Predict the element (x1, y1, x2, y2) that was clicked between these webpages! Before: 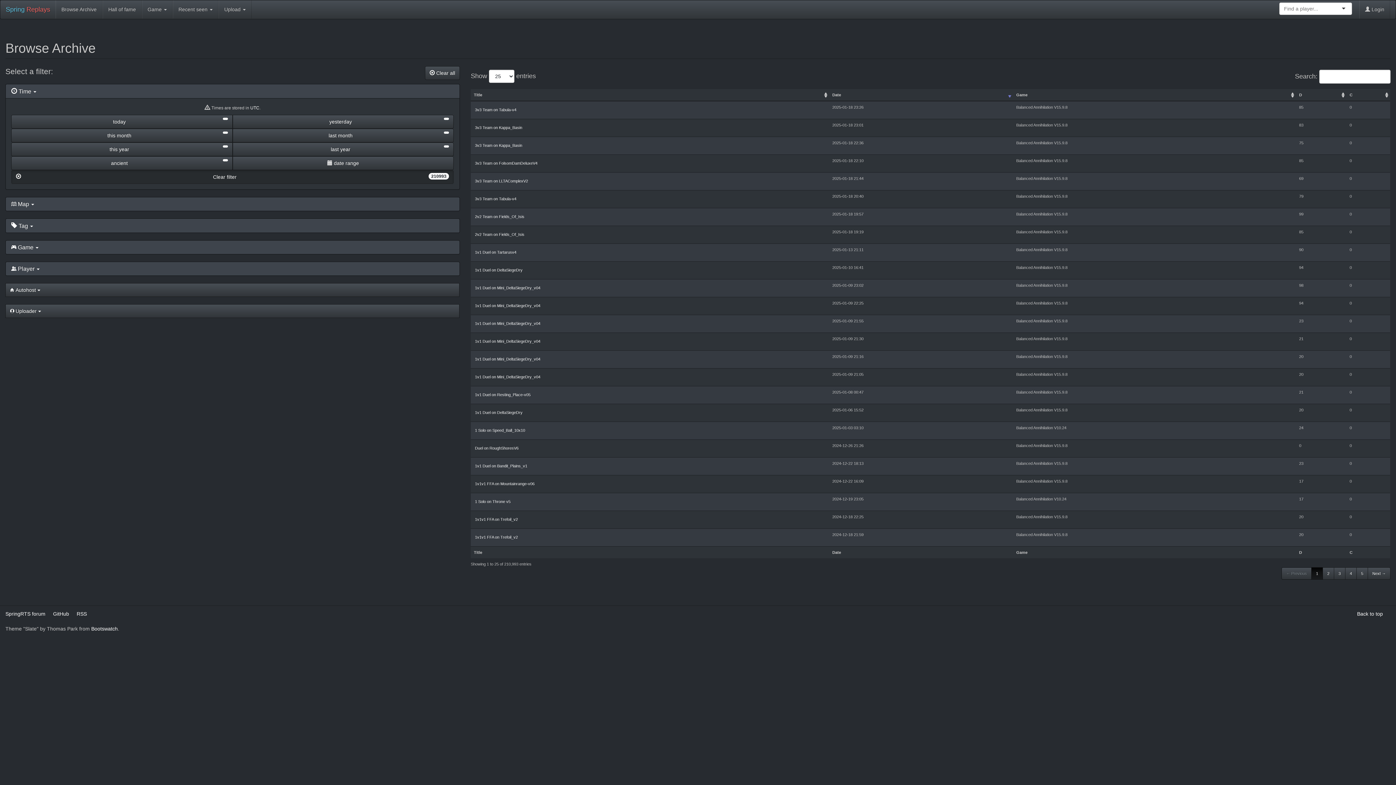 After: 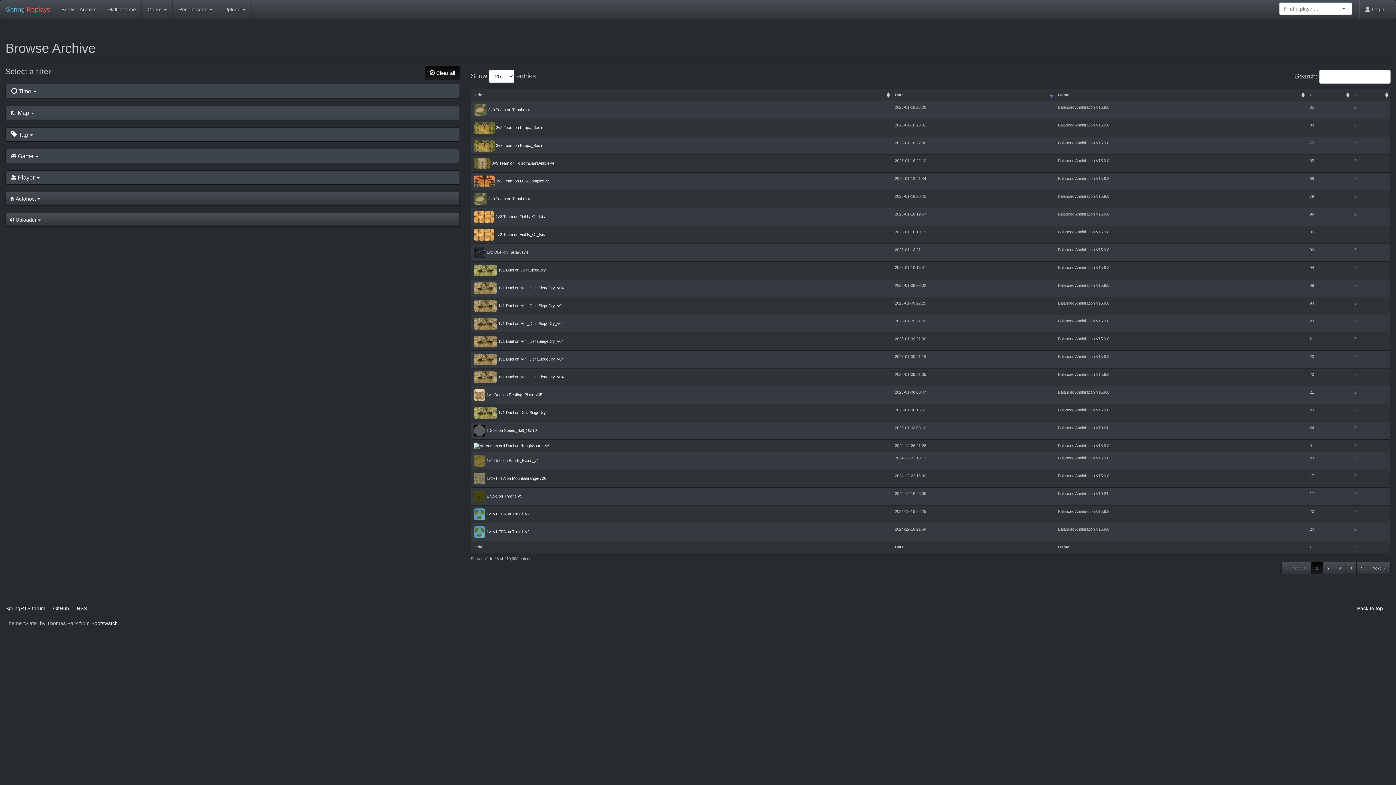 Action: bbox: (425, 66, 459, 80) label:  Clear all